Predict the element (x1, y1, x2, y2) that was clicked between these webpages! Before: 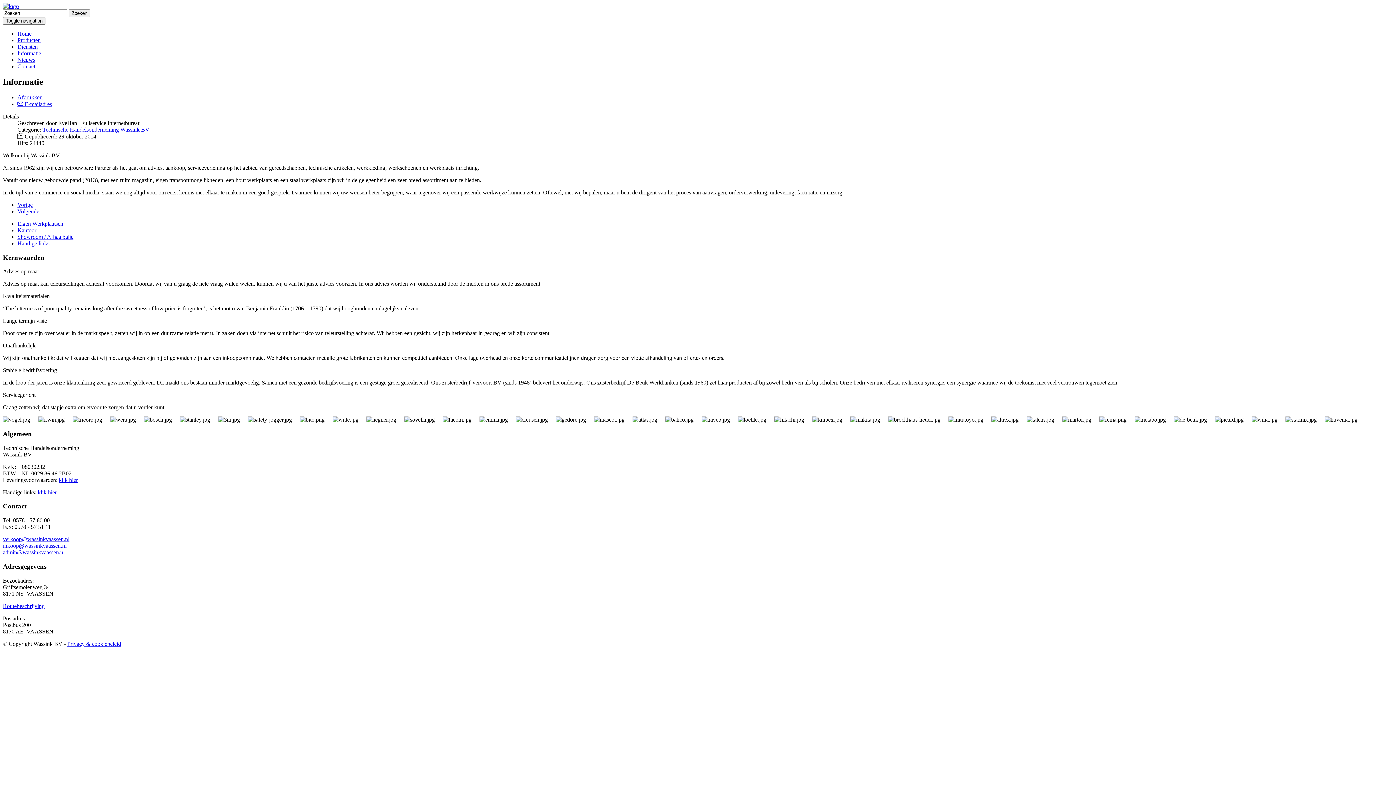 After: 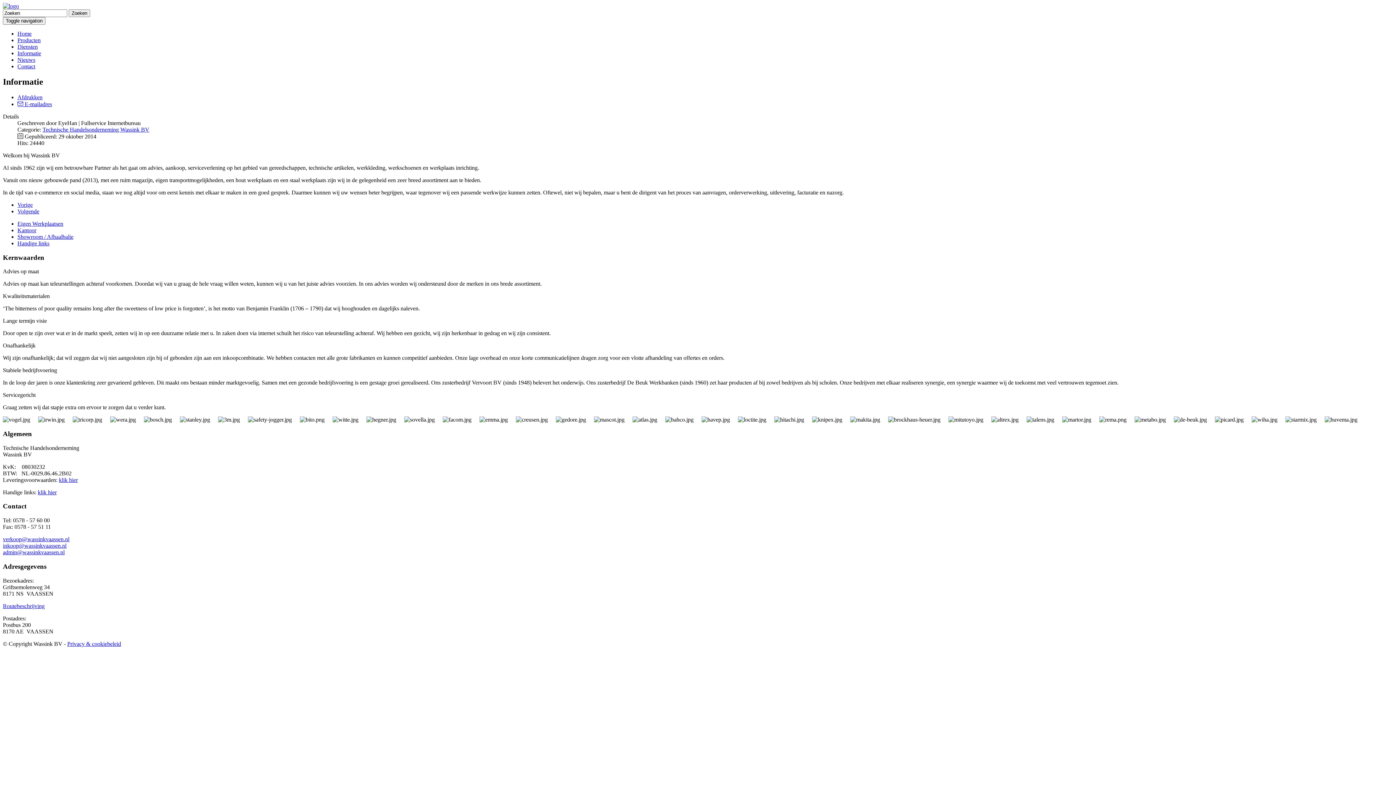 Action: label: admin@wassinkvaassen.nl bbox: (2, 549, 64, 555)